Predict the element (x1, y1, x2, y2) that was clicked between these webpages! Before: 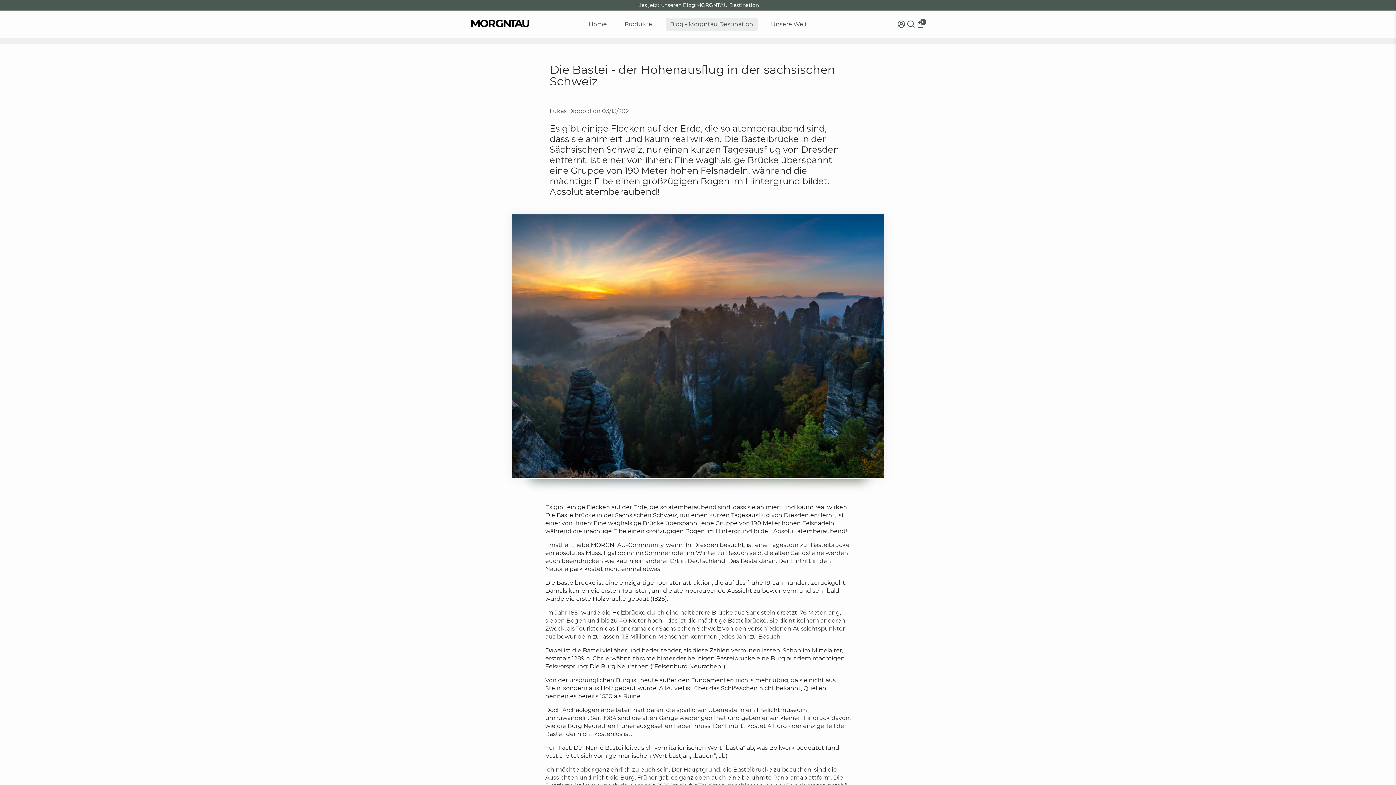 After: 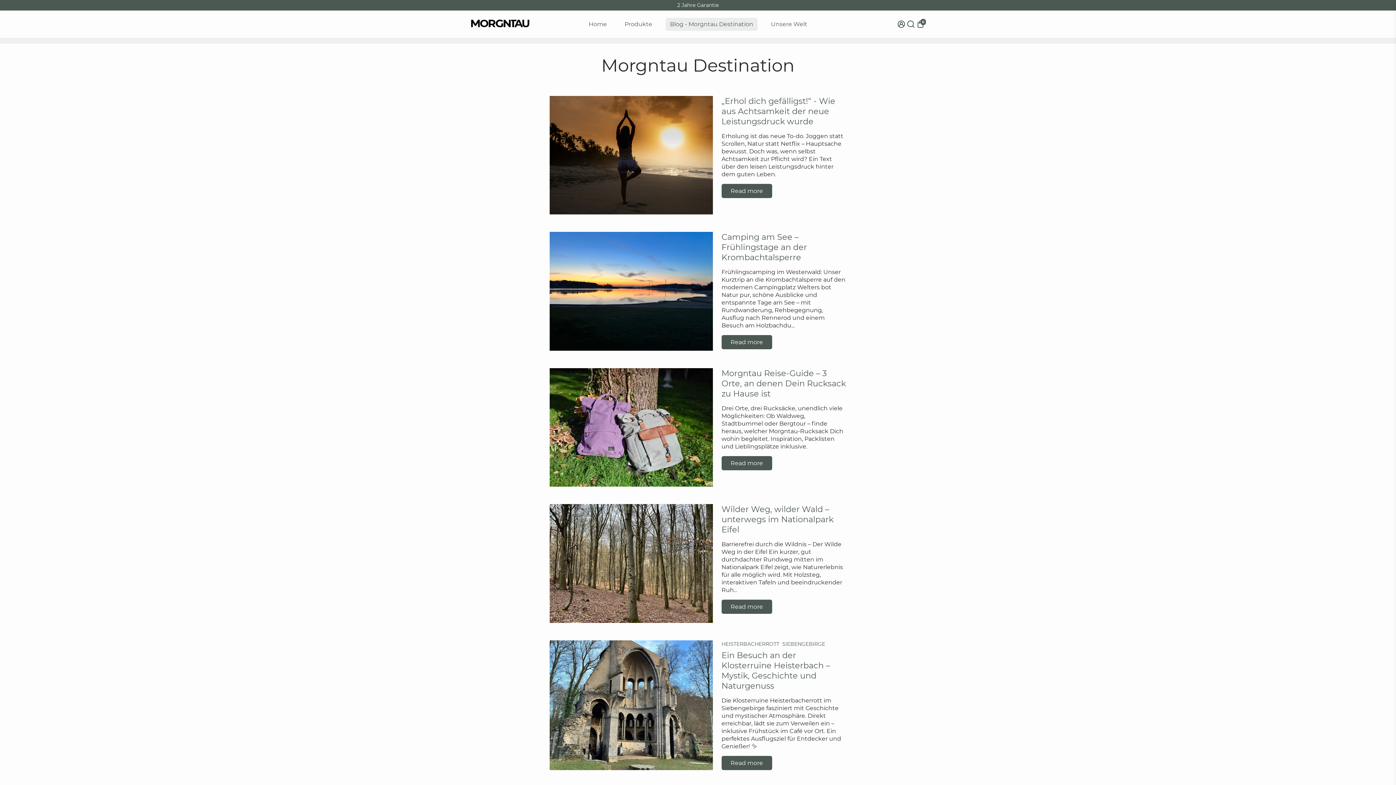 Action: bbox: (662, 10, 760, 37) label: Blog - Morgntau Destination